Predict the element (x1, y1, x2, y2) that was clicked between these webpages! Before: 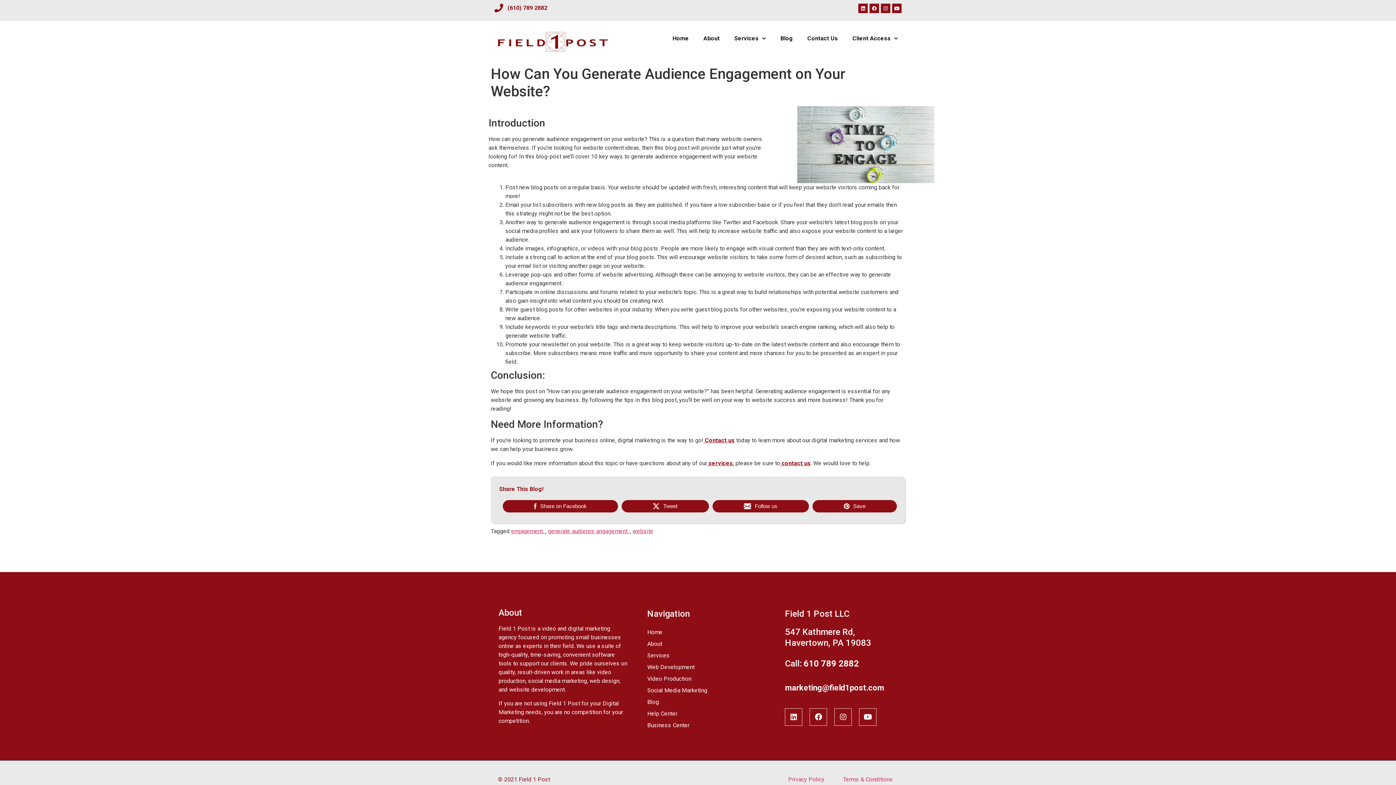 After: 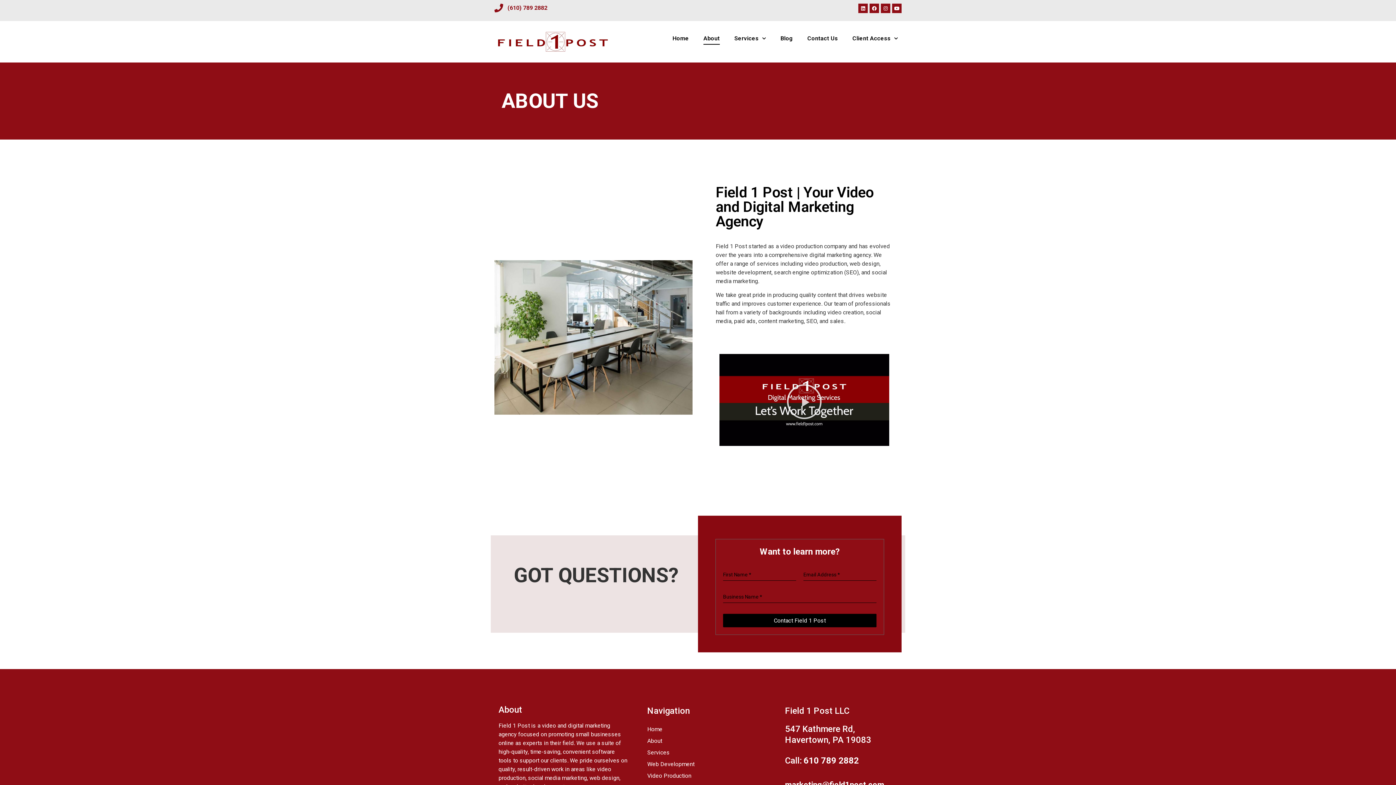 Action: bbox: (647, 638, 759, 650) label: About